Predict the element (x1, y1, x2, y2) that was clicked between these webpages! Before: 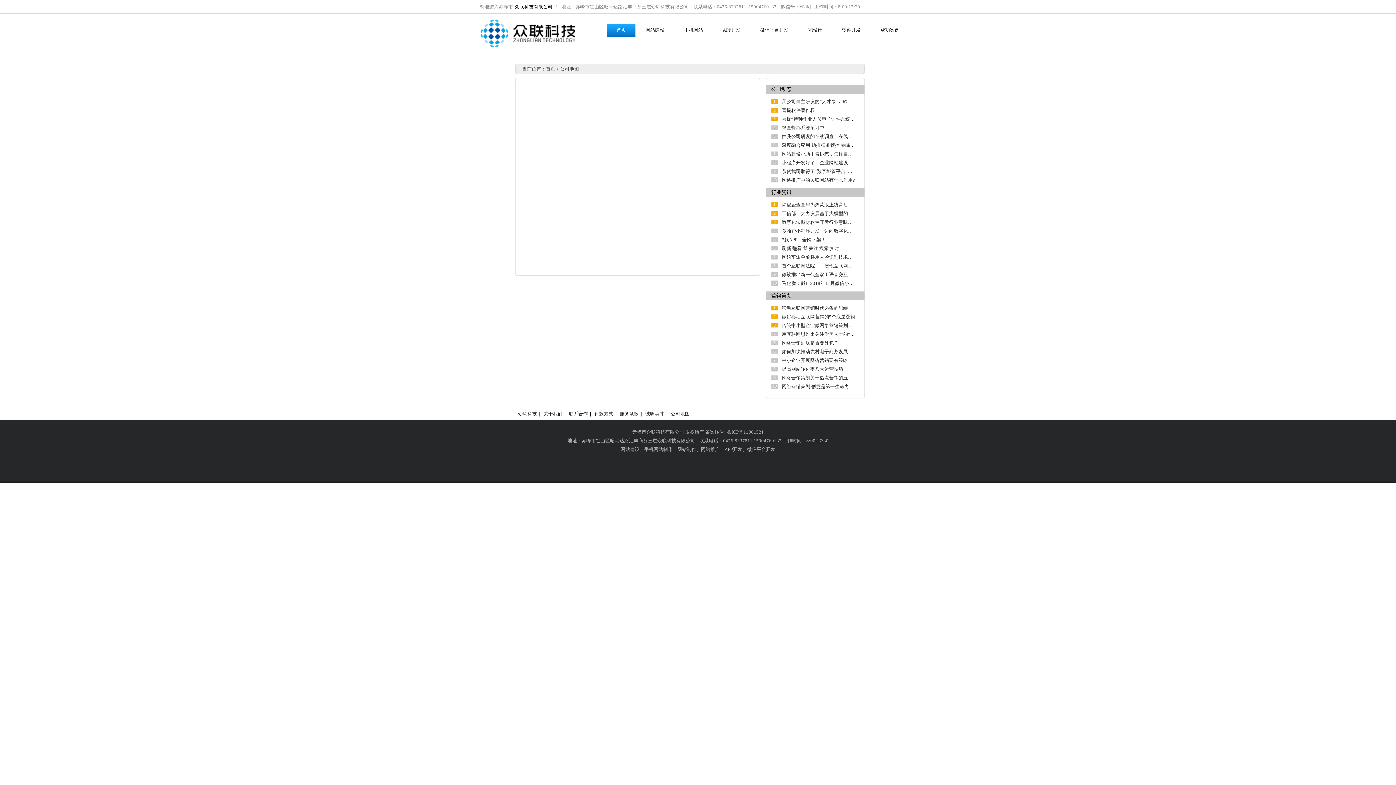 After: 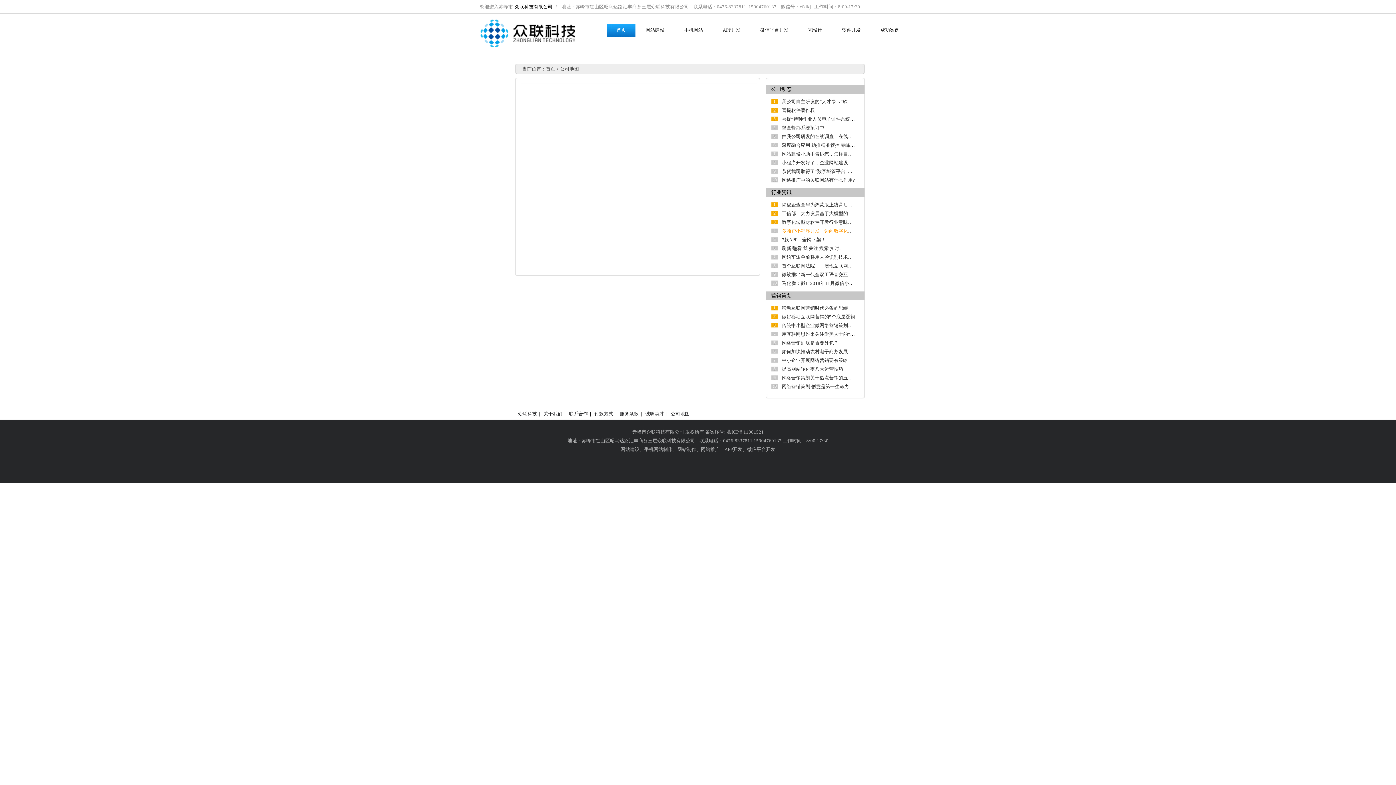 Action: label: 多商户小程序开发：迈向数字化新时代 bbox: (782, 221, 862, 233)